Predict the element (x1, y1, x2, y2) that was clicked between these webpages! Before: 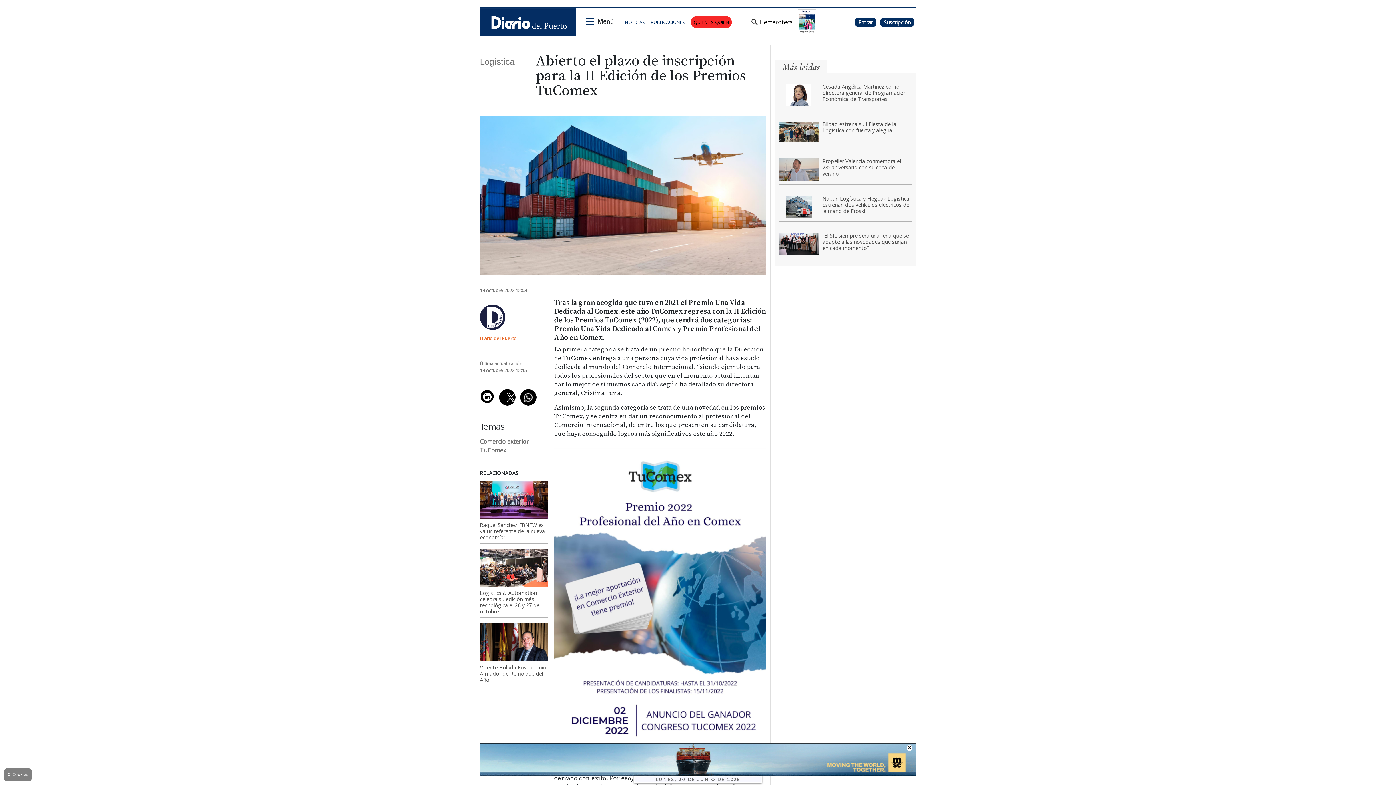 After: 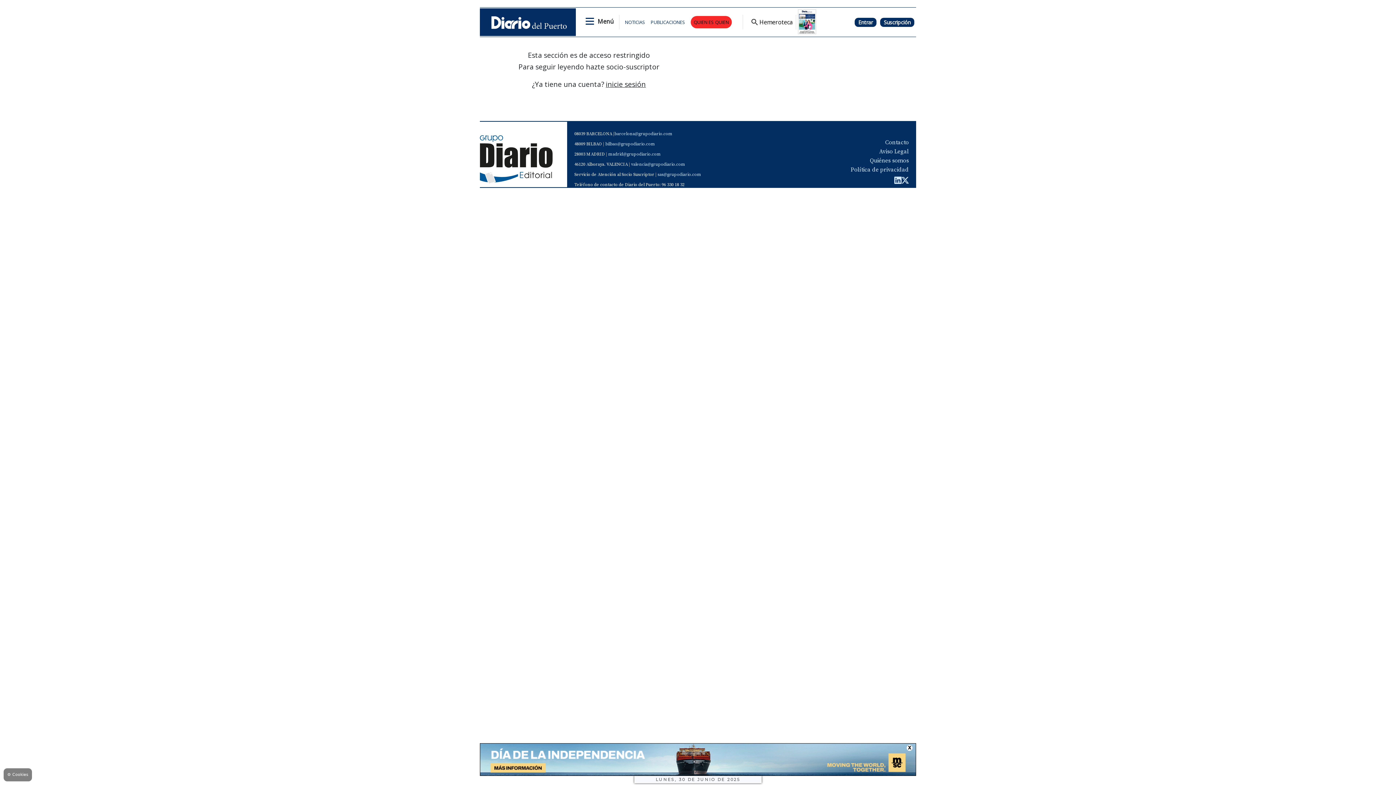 Action: bbox: (750, 14, 796, 29) label: Hemeroteca